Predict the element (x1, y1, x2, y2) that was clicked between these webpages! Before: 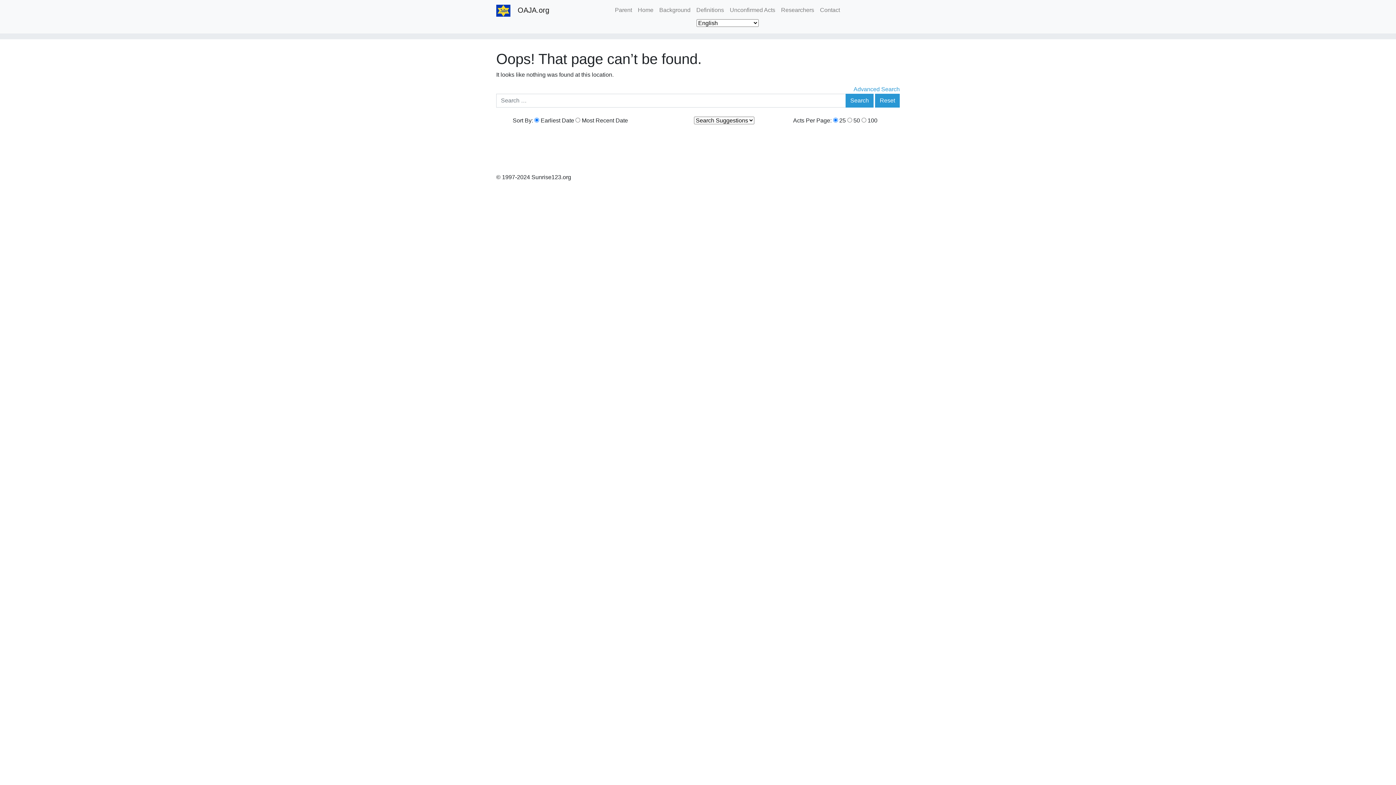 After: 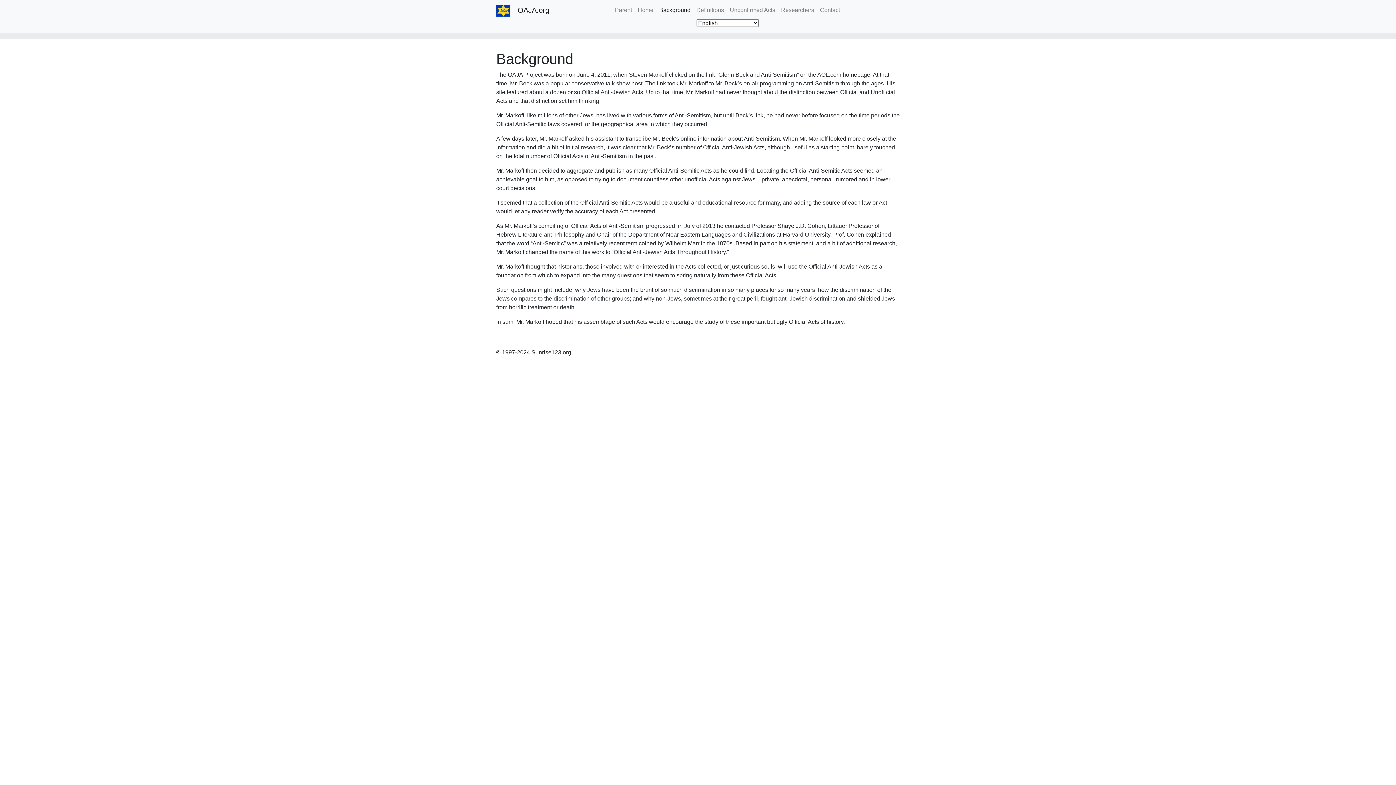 Action: bbox: (656, 2, 693, 17) label: Background